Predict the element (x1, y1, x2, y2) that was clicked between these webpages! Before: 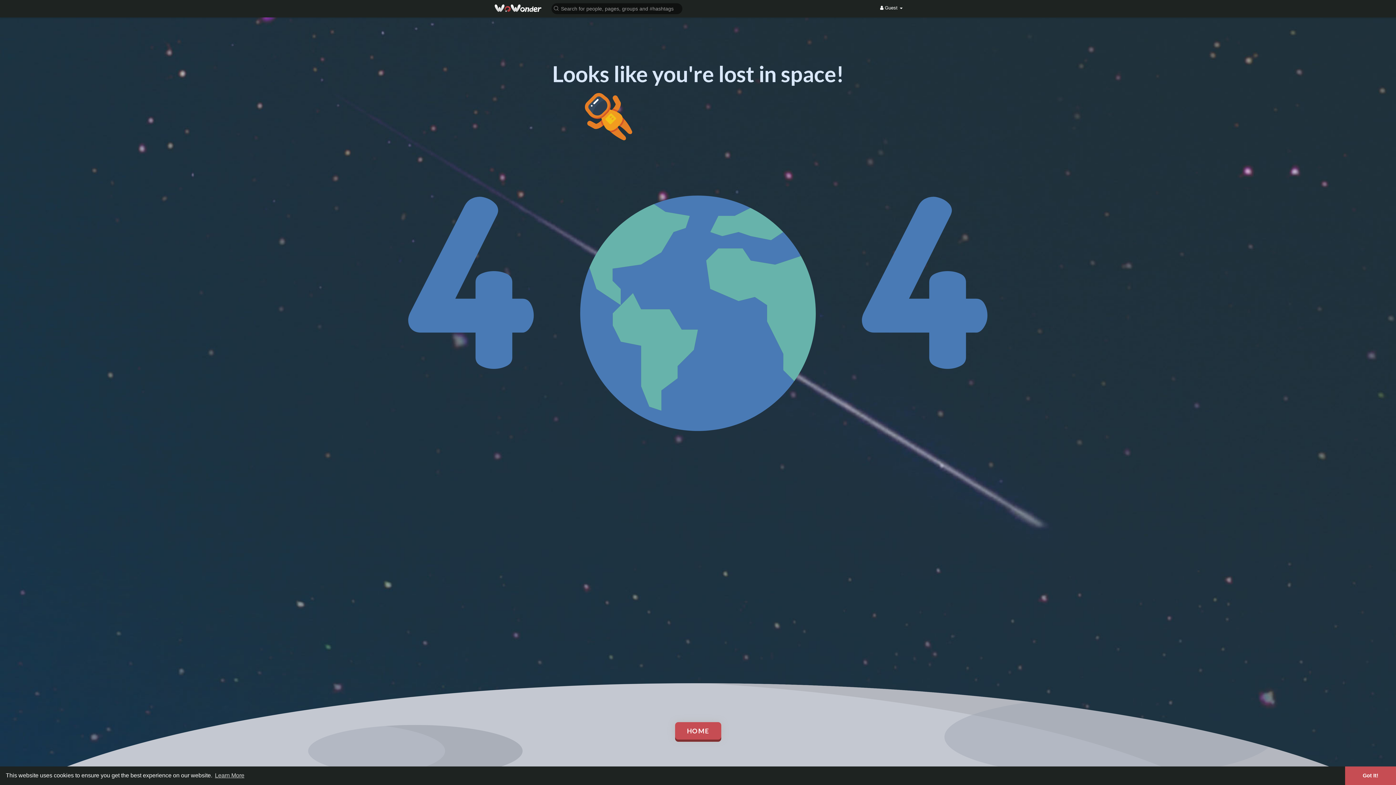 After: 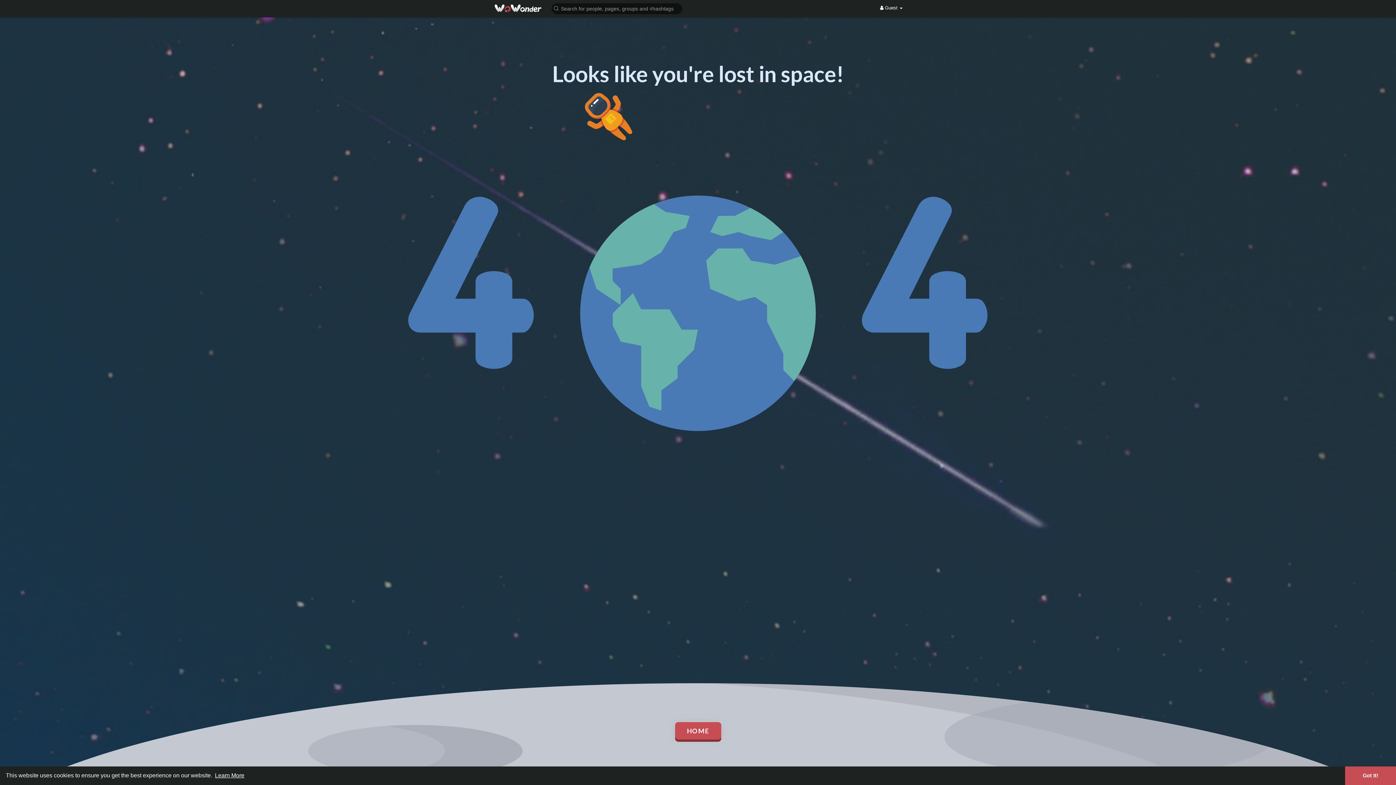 Action: label: learn more about cookies bbox: (213, 770, 245, 781)